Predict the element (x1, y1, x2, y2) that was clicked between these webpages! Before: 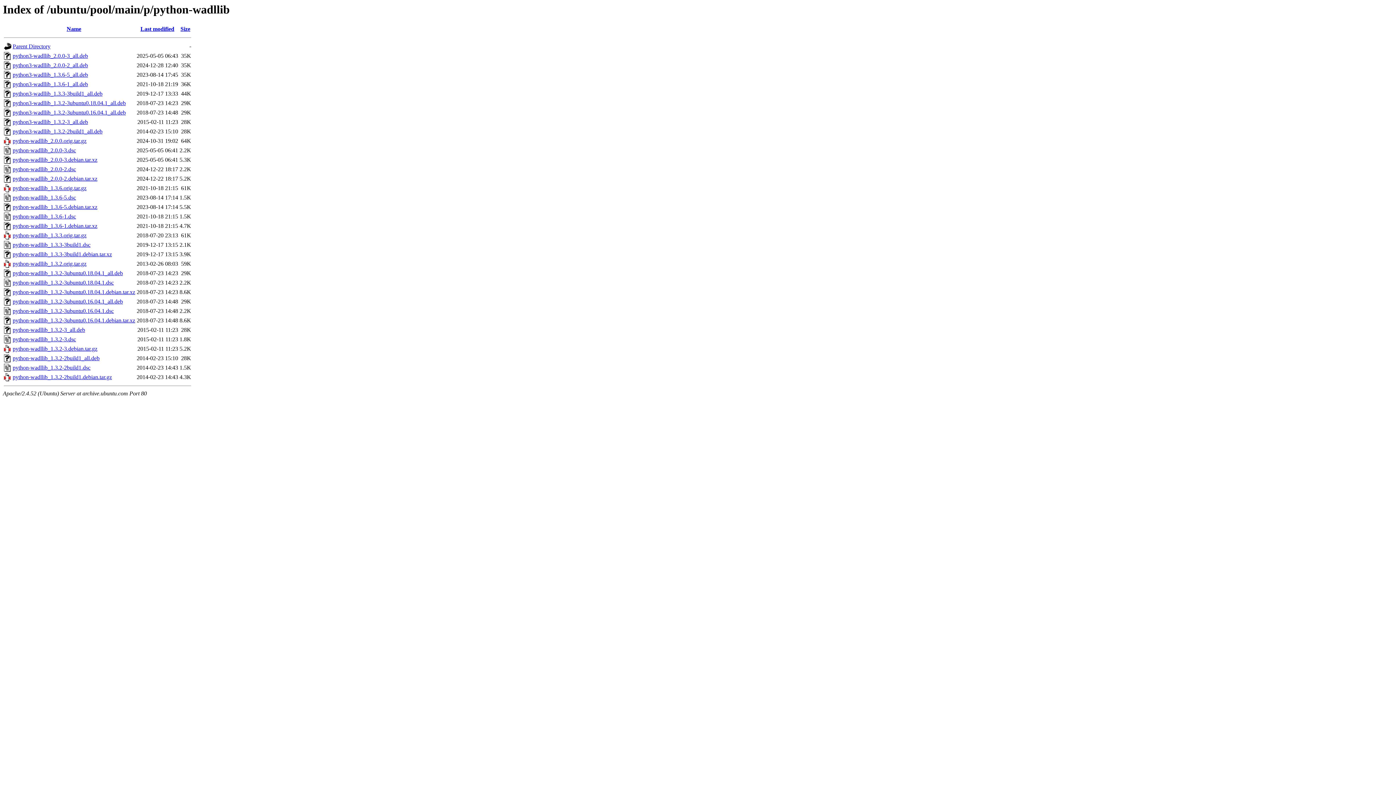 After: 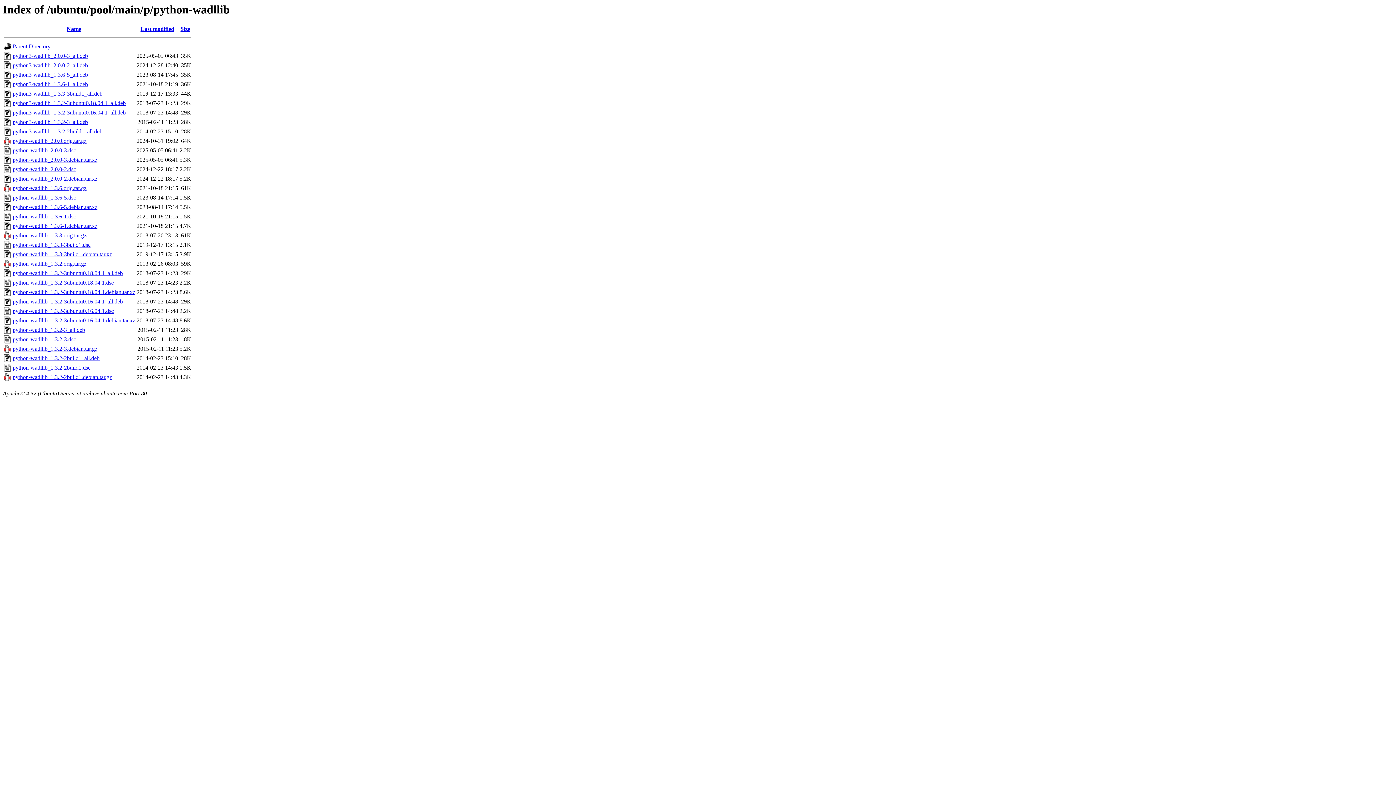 Action: bbox: (12, 137, 86, 144) label: python-wadllib_2.0.0.orig.tar.gz